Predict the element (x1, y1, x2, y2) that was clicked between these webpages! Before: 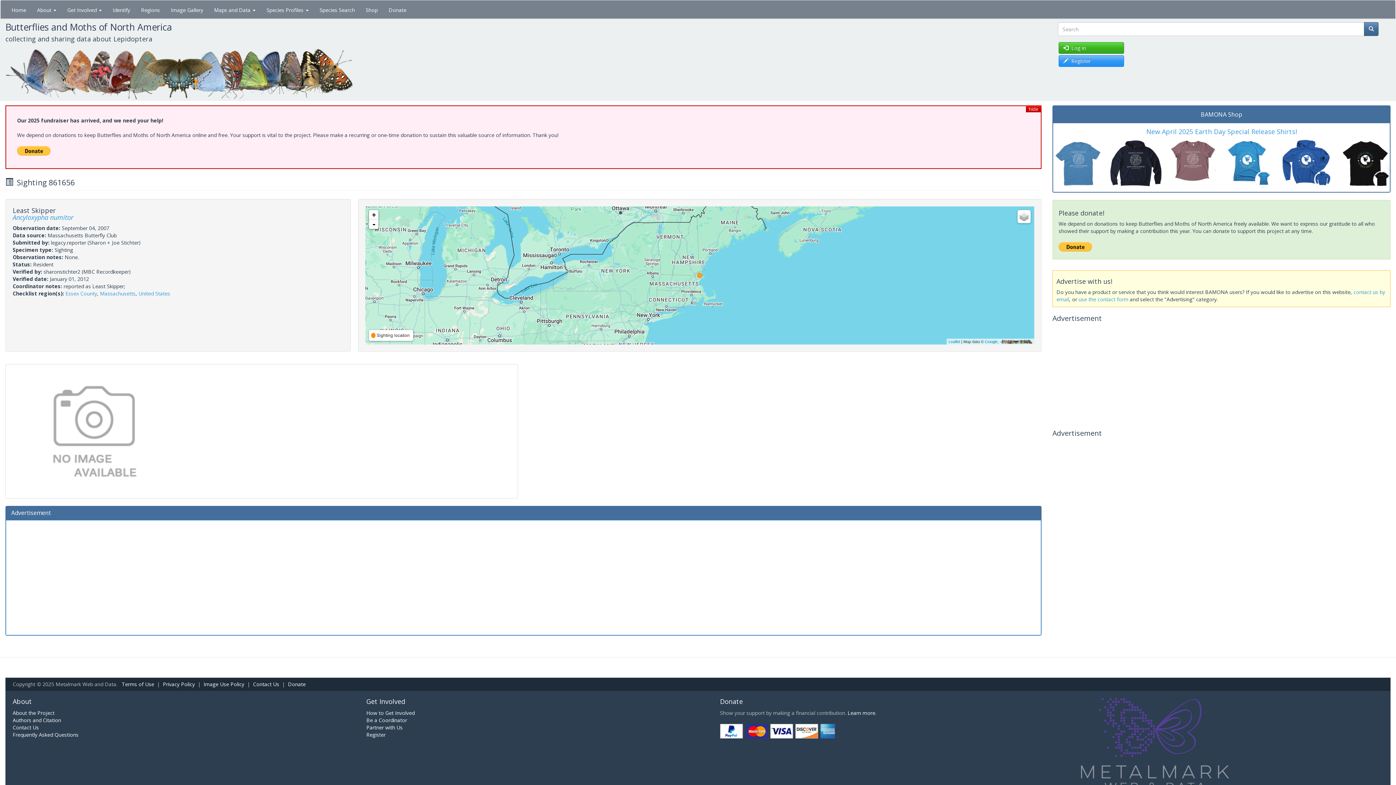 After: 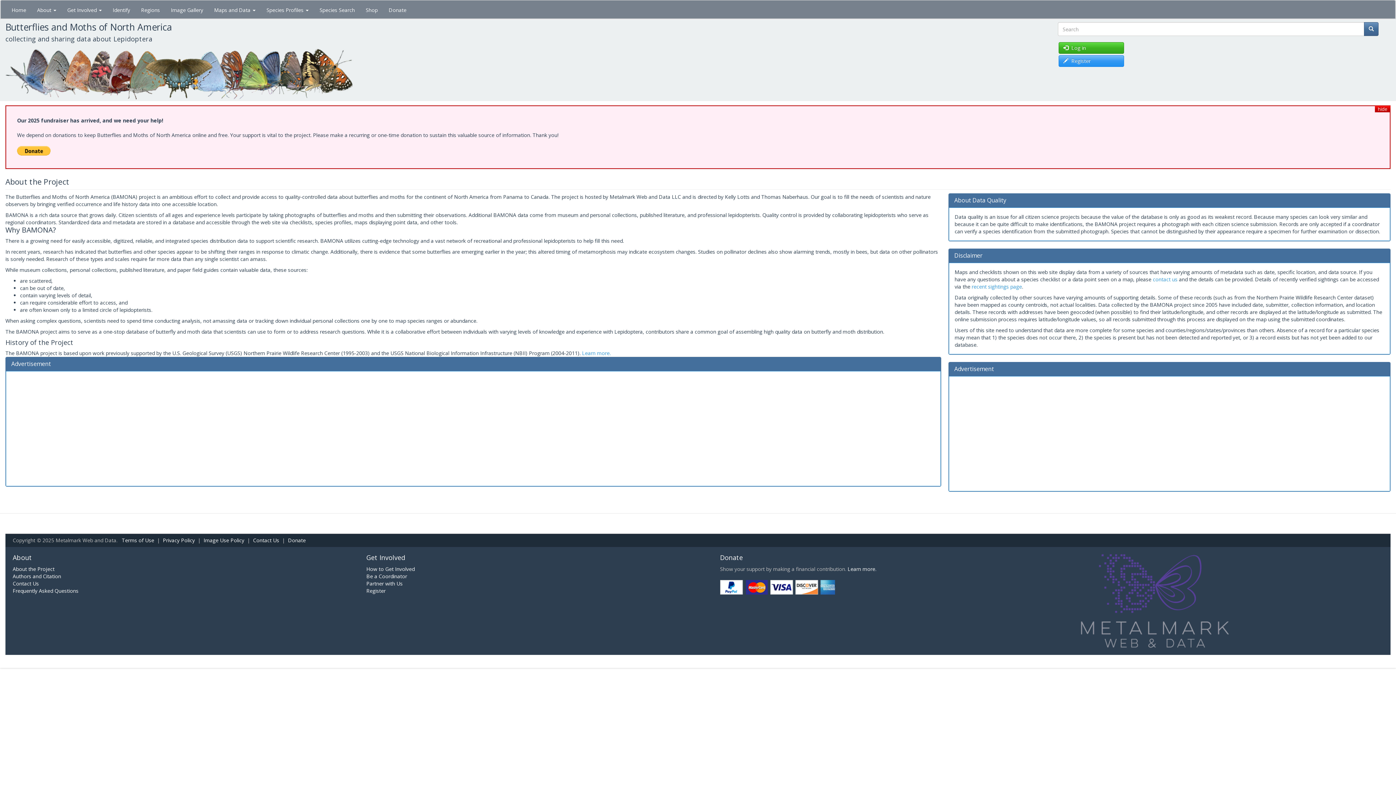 Action: bbox: (12, 697, 32, 706) label: About